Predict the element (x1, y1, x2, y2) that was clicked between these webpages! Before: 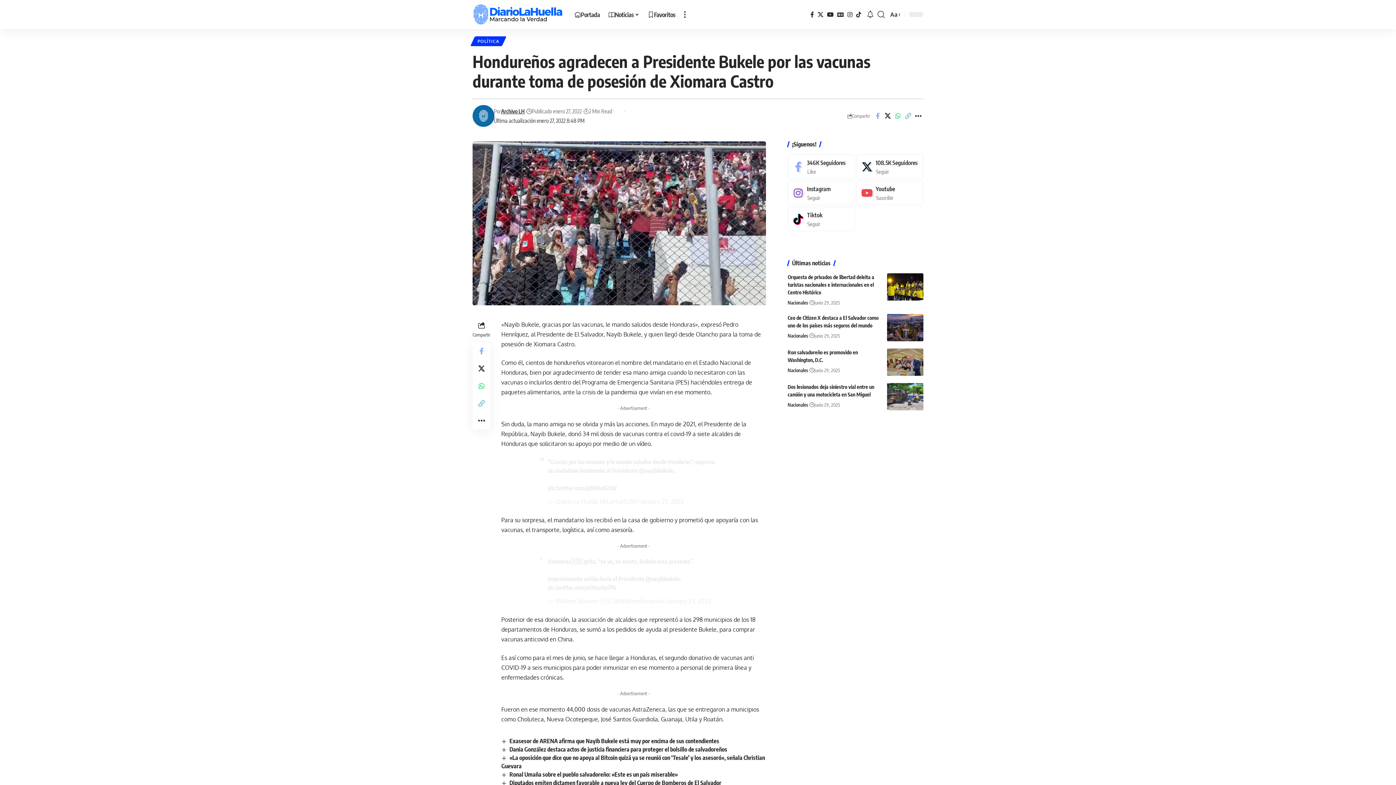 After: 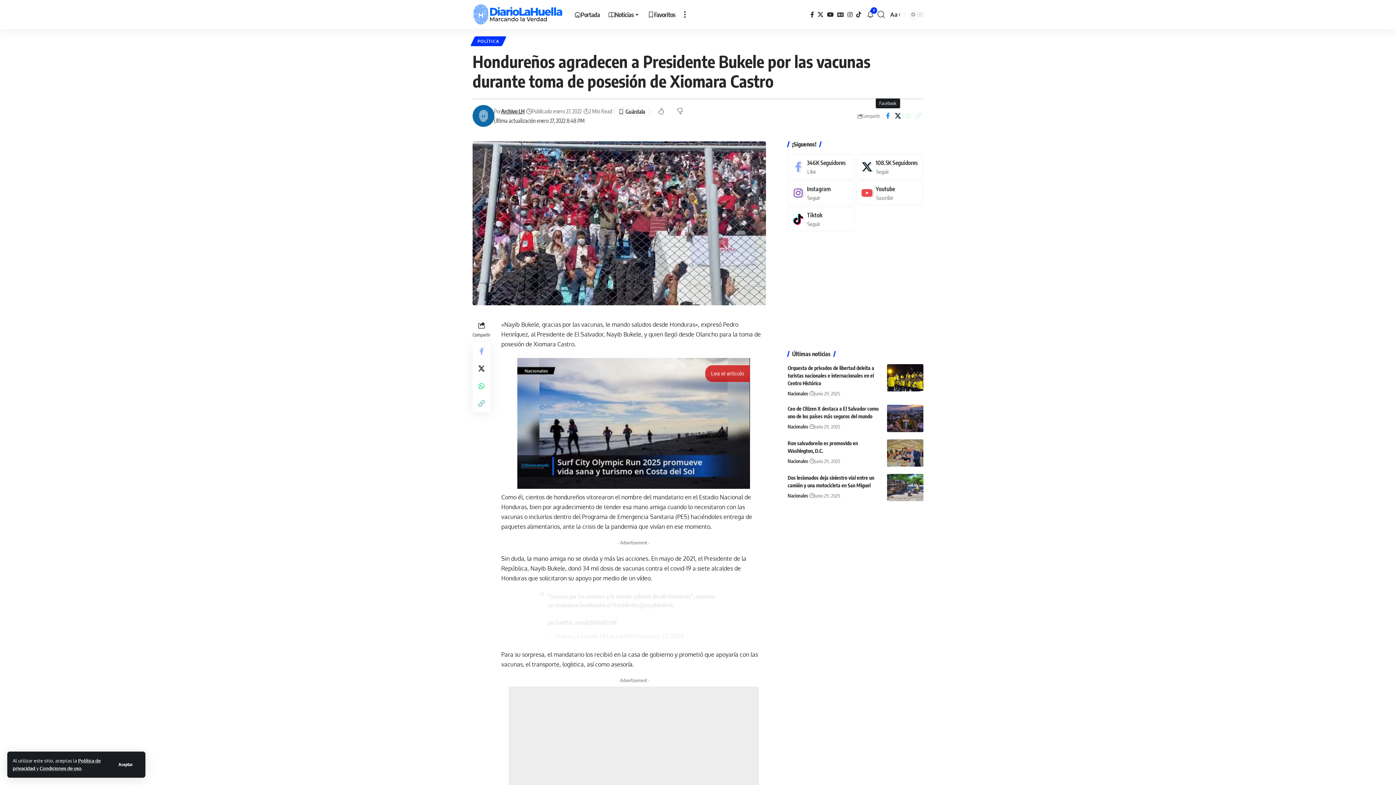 Action: bbox: (882, 110, 893, 121) label: Share on X